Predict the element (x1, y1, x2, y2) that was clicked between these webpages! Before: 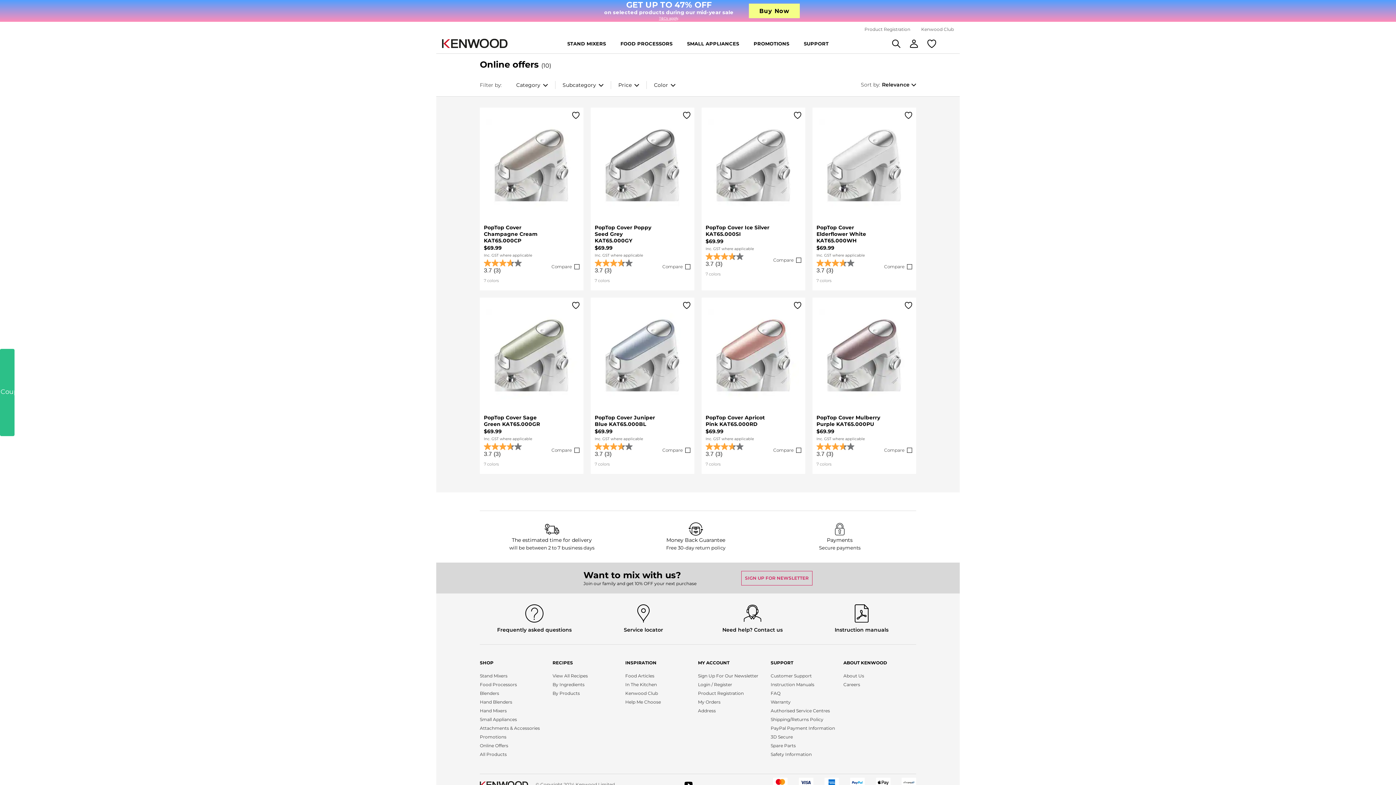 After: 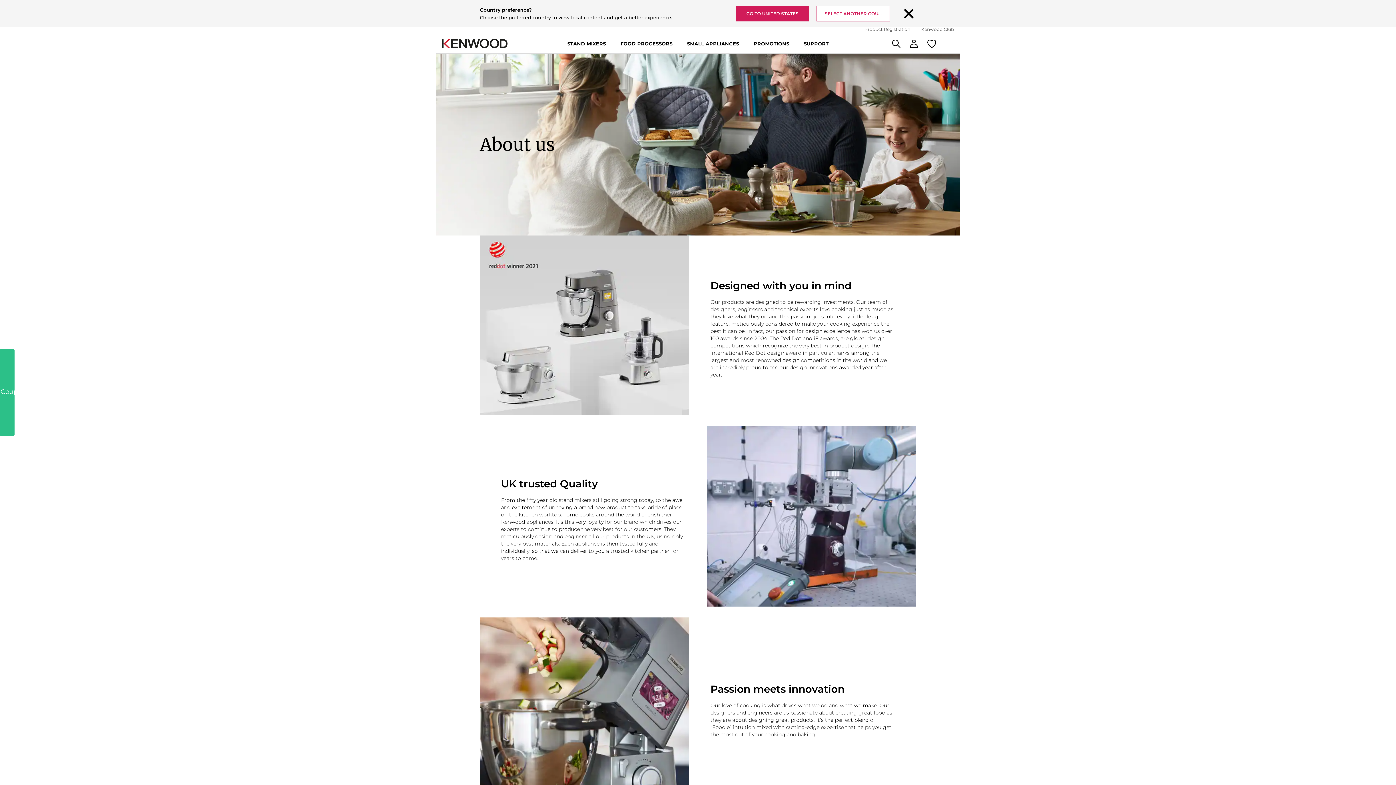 Action: label: About Us bbox: (843, 673, 864, 678)